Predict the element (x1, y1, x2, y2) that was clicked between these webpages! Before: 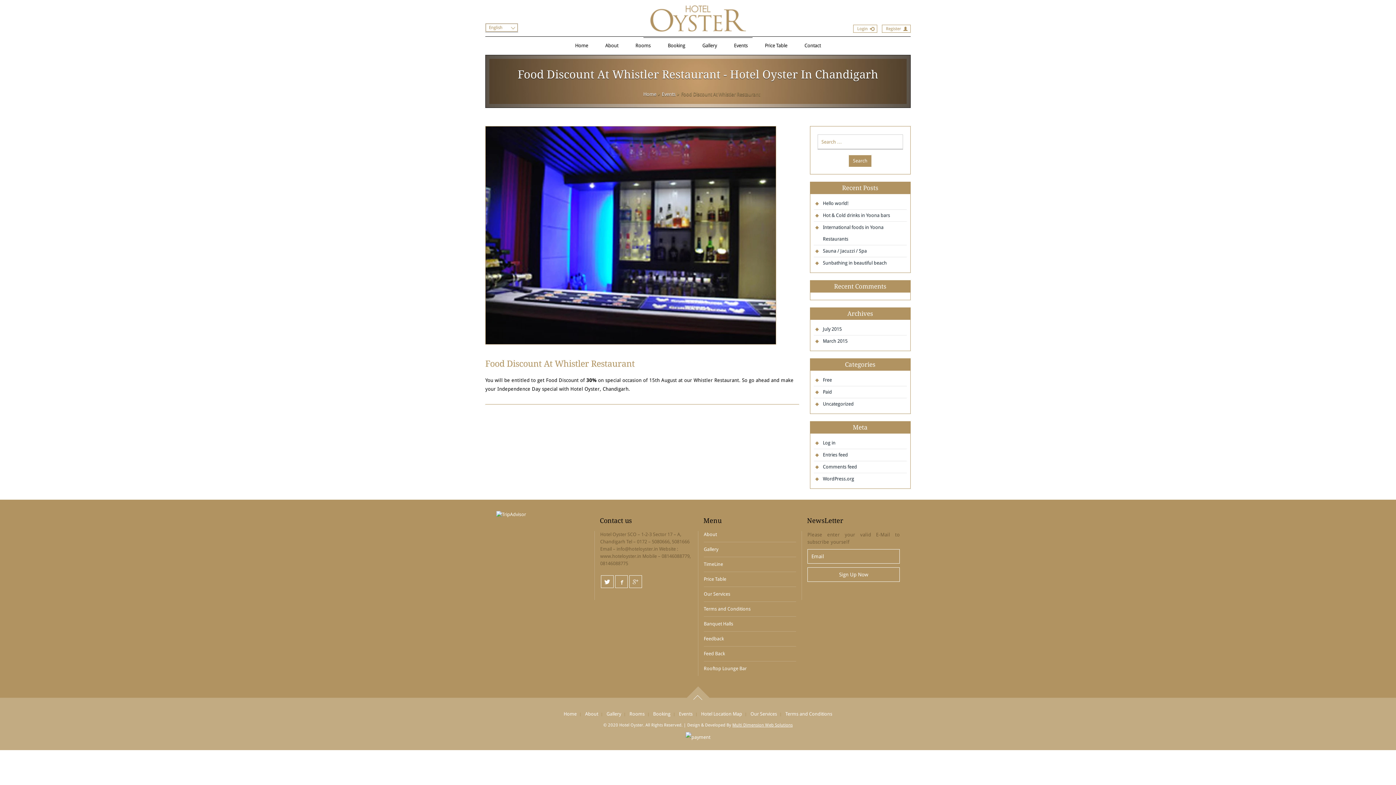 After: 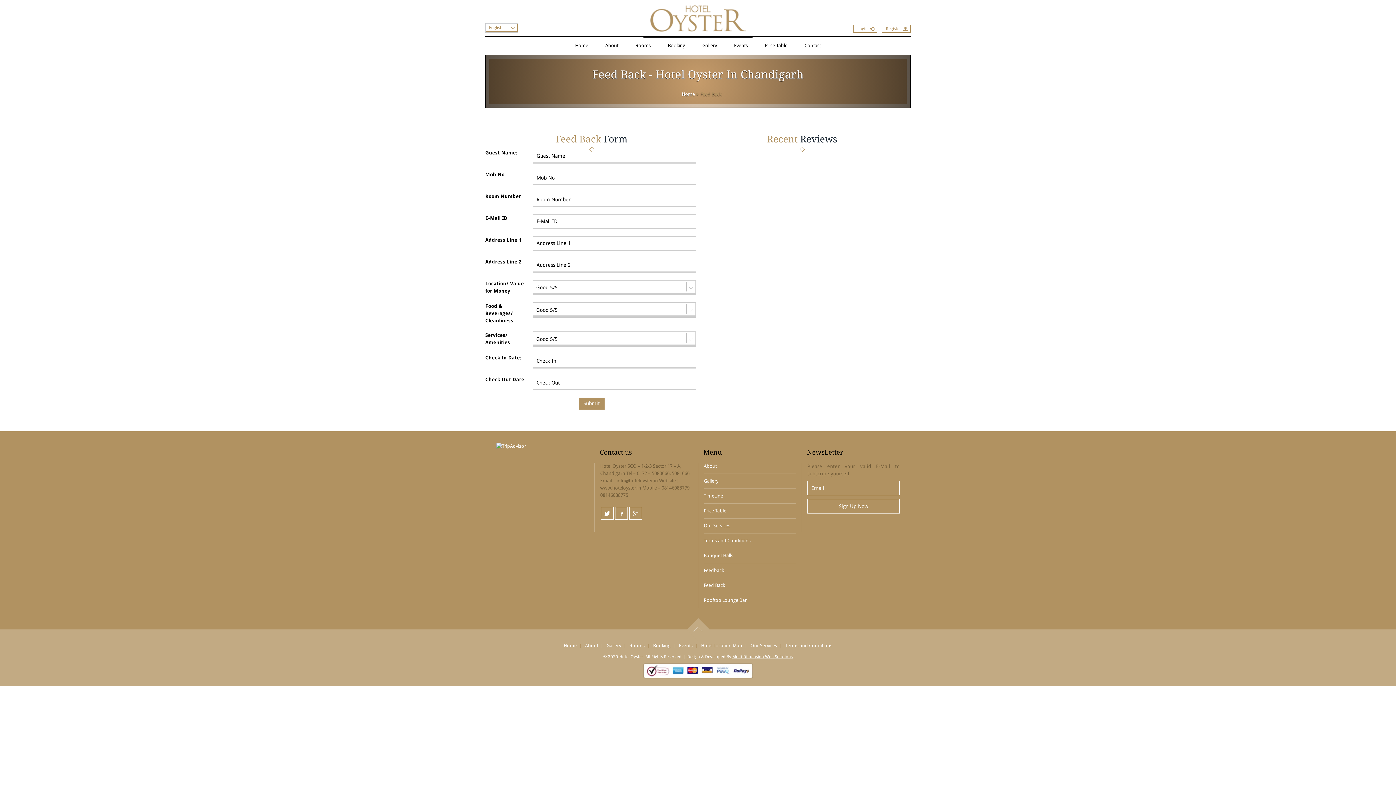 Action: bbox: (704, 651, 725, 656) label: Feed Back